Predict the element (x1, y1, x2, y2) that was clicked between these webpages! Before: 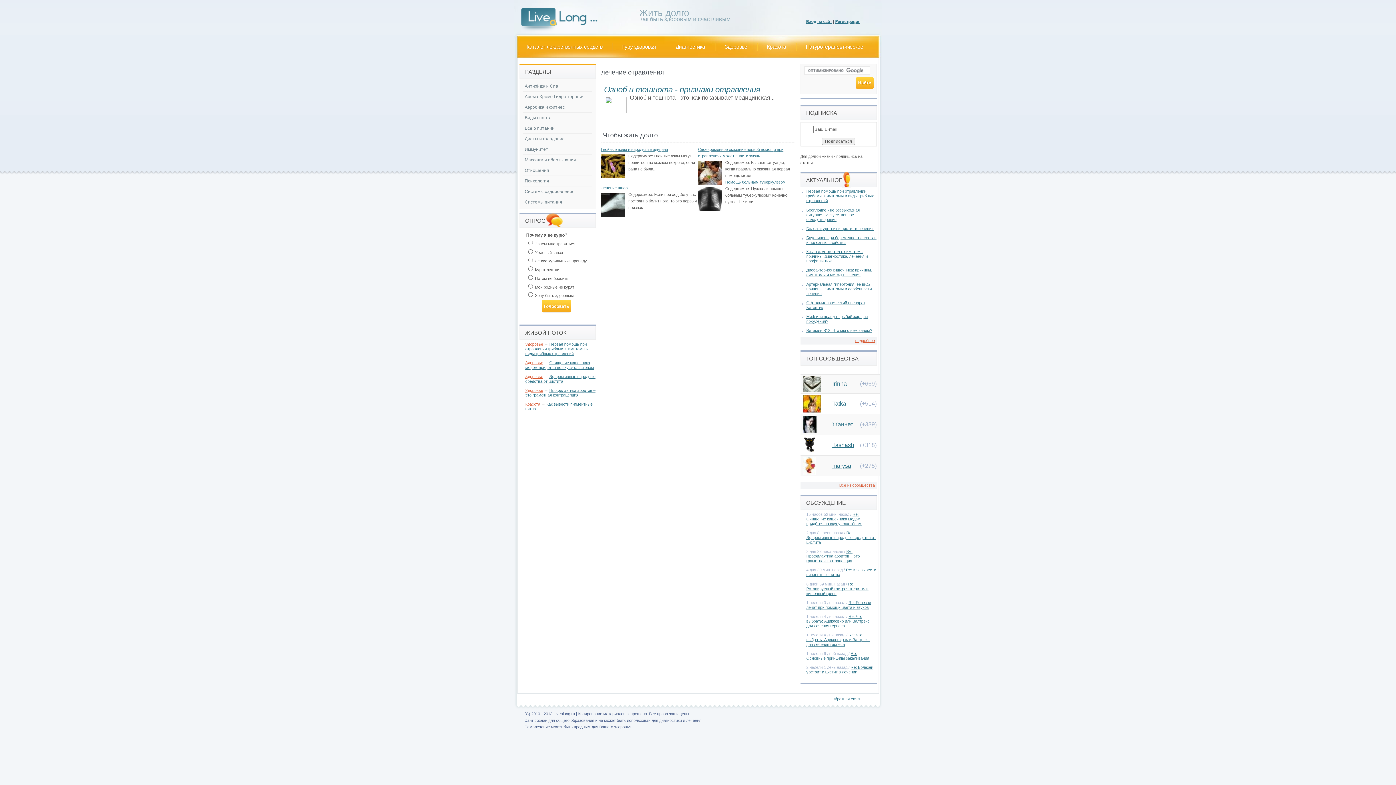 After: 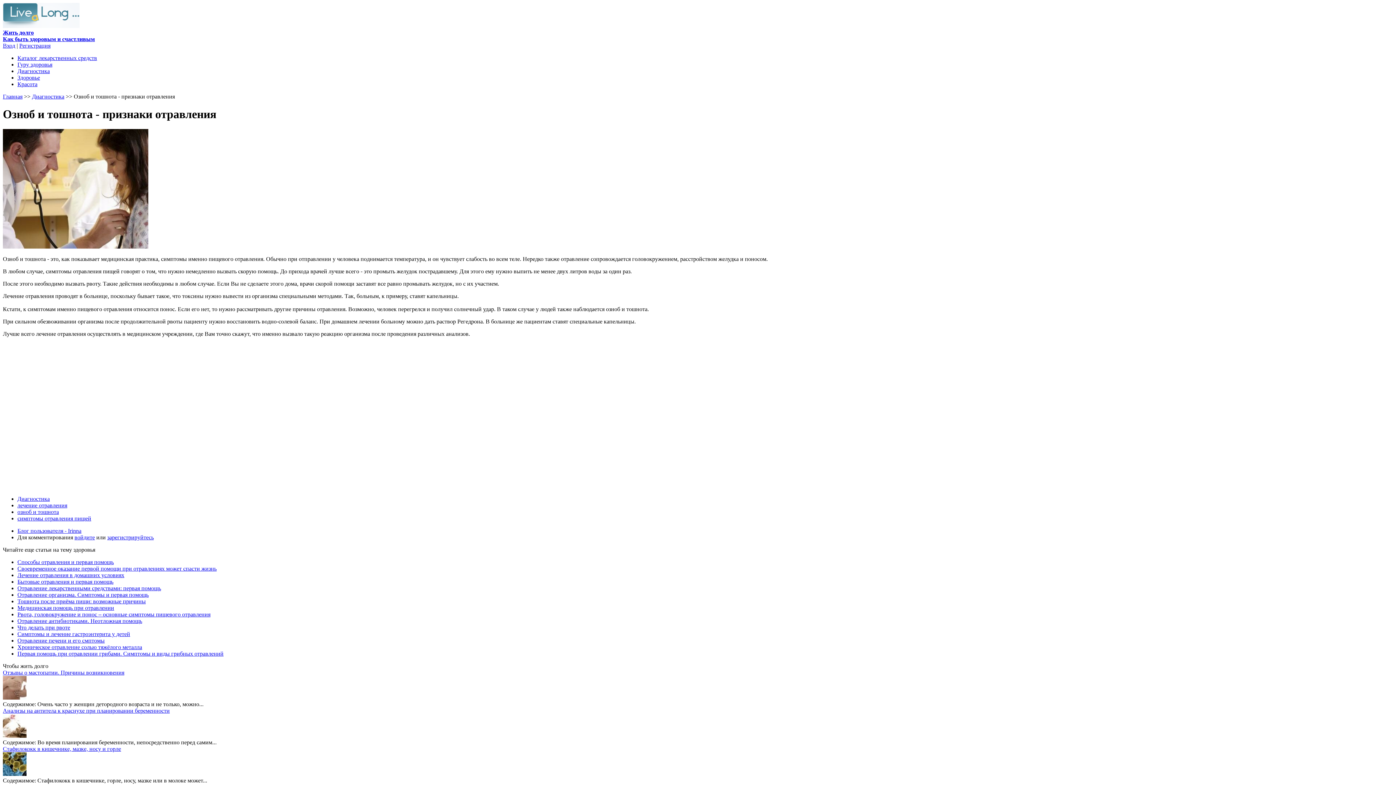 Action: label: Озноб и тошнота - признаки отравления bbox: (604, 85, 760, 94)